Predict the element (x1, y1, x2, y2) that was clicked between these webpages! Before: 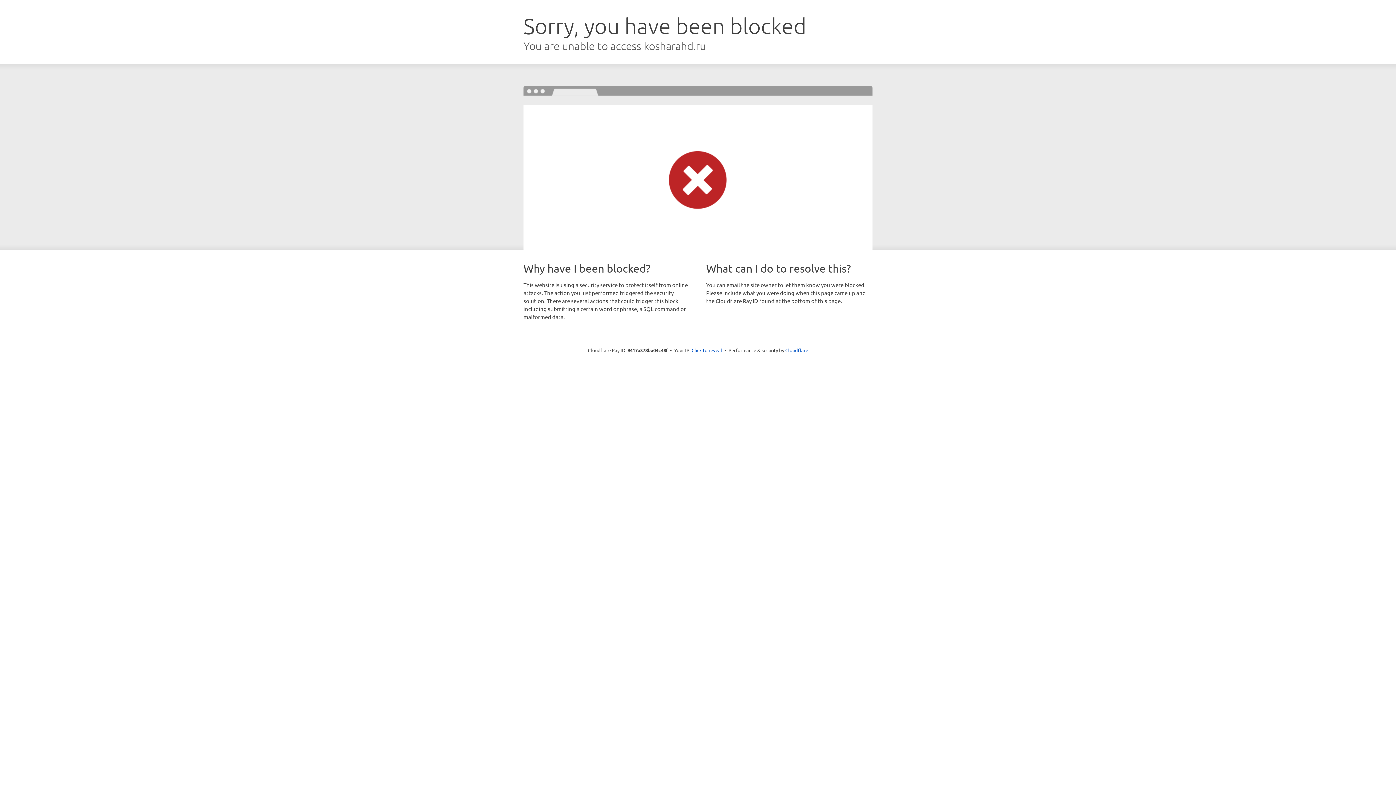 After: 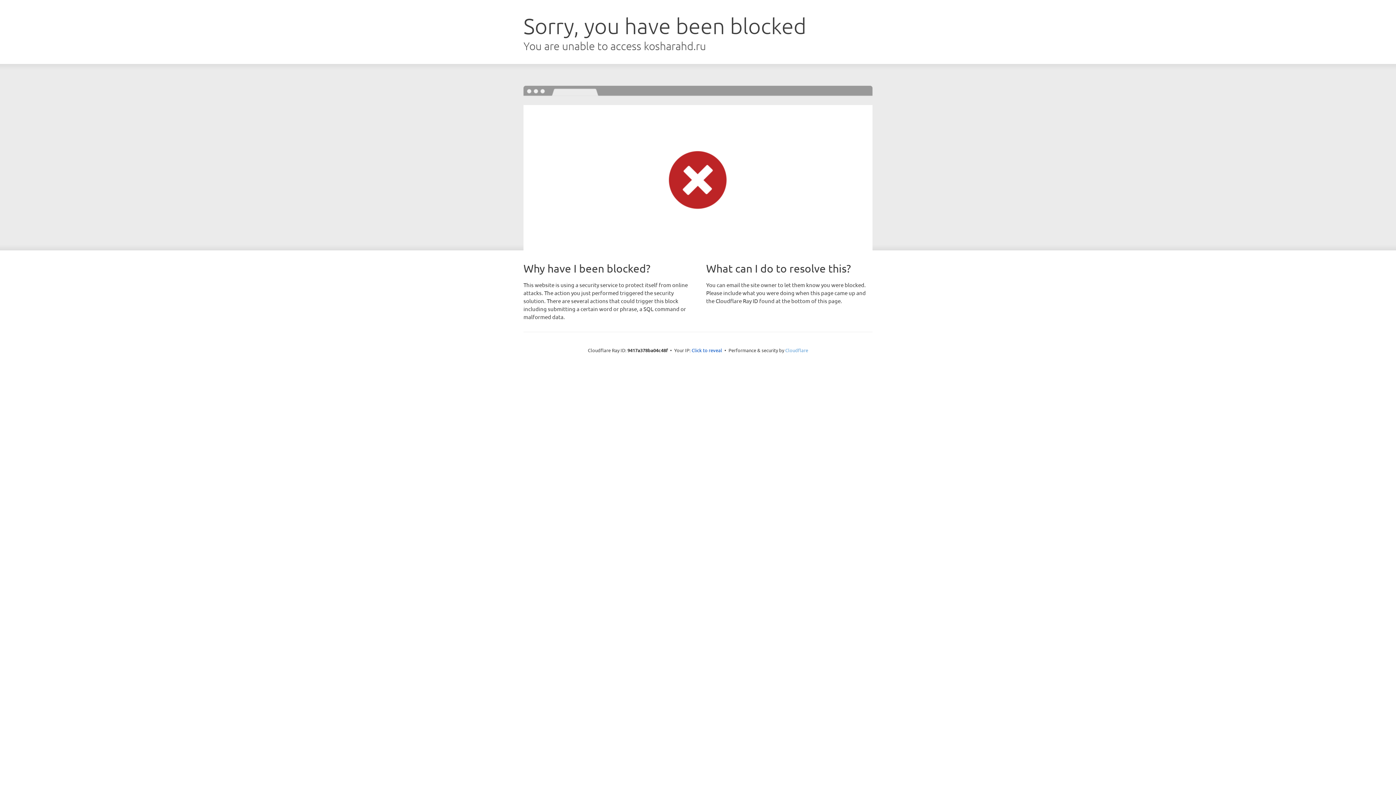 Action: bbox: (785, 347, 808, 353) label: Cloudflare